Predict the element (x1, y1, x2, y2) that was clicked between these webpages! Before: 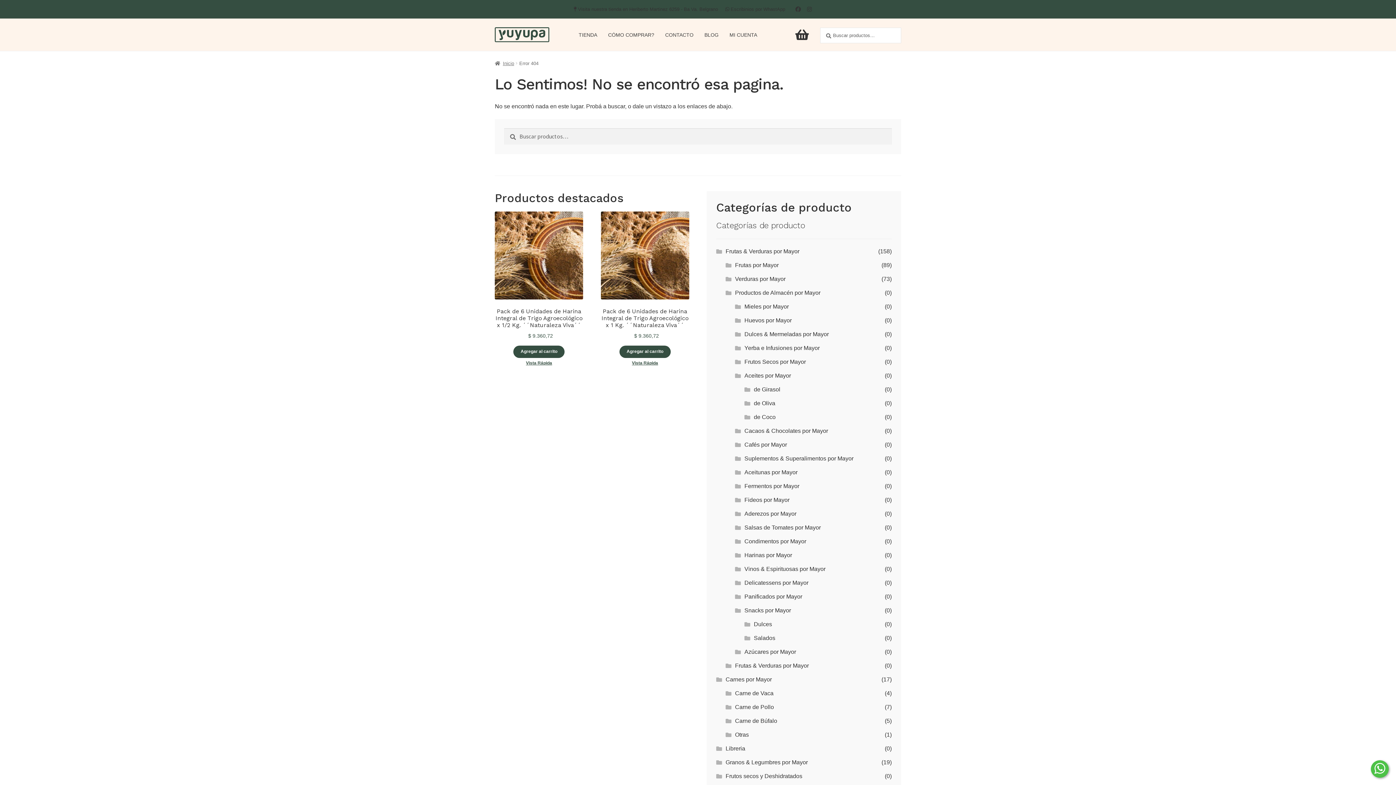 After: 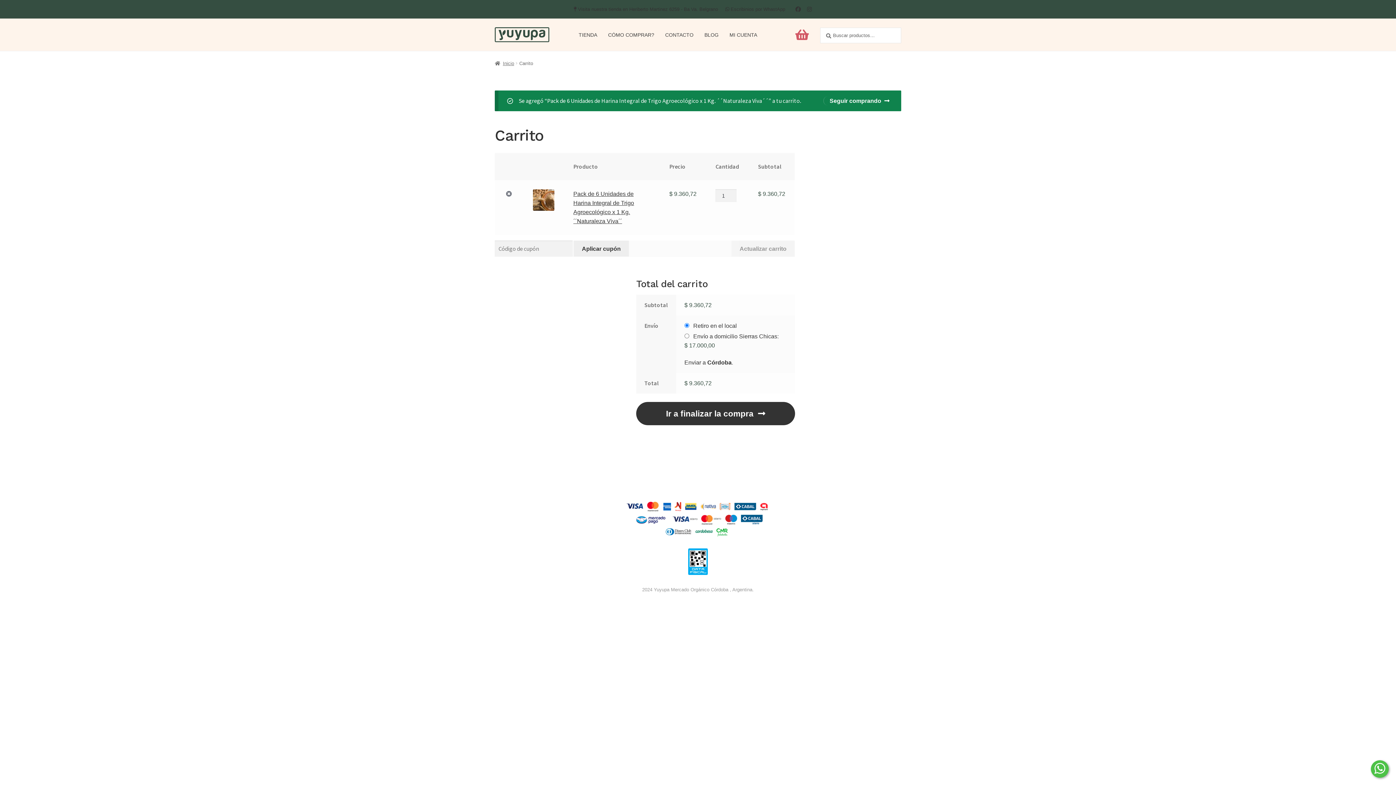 Action: bbox: (619, 345, 670, 358) label: Add to cart: “Pack de 6 Unidades de Harina Integral de Trigo Agroecológico x 1 Kg. ´´Naturaleza Viva´´”